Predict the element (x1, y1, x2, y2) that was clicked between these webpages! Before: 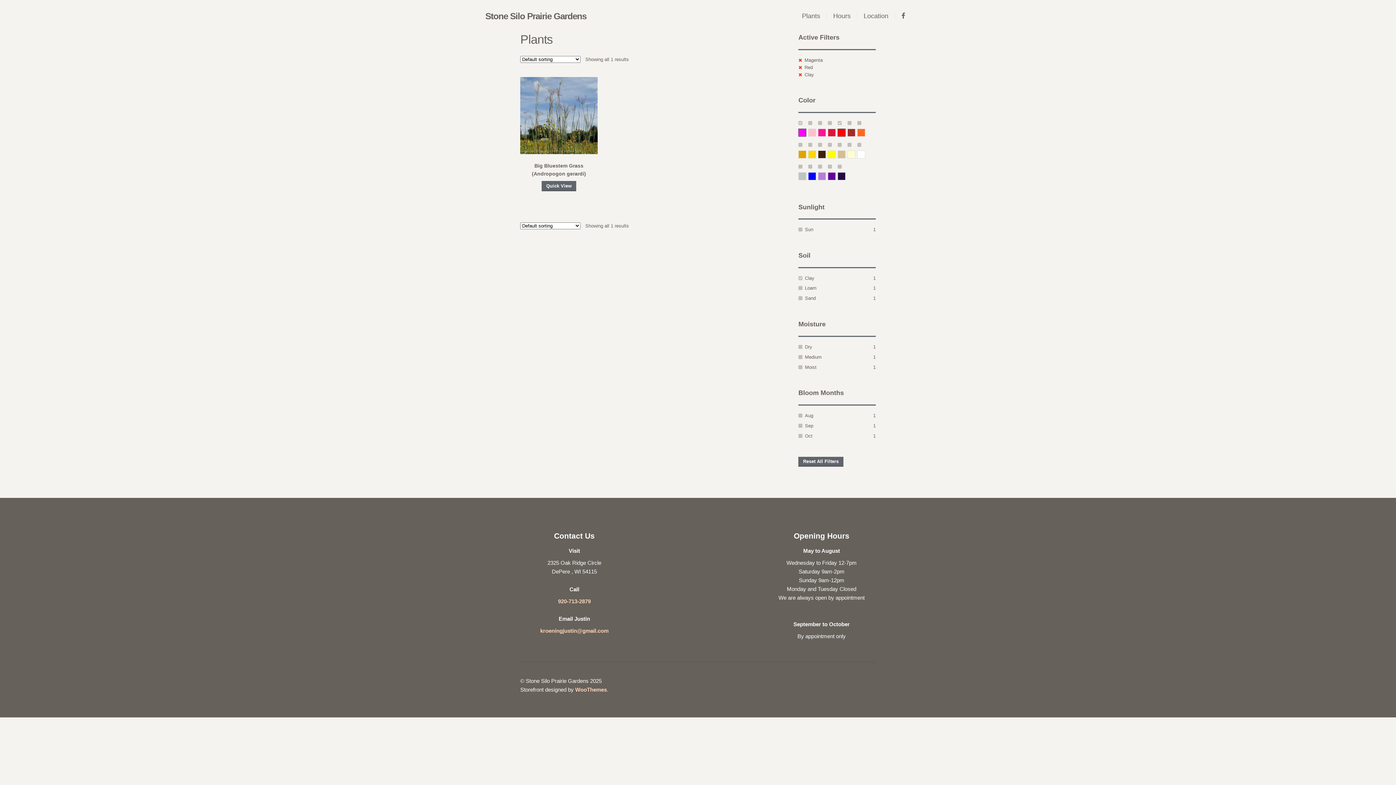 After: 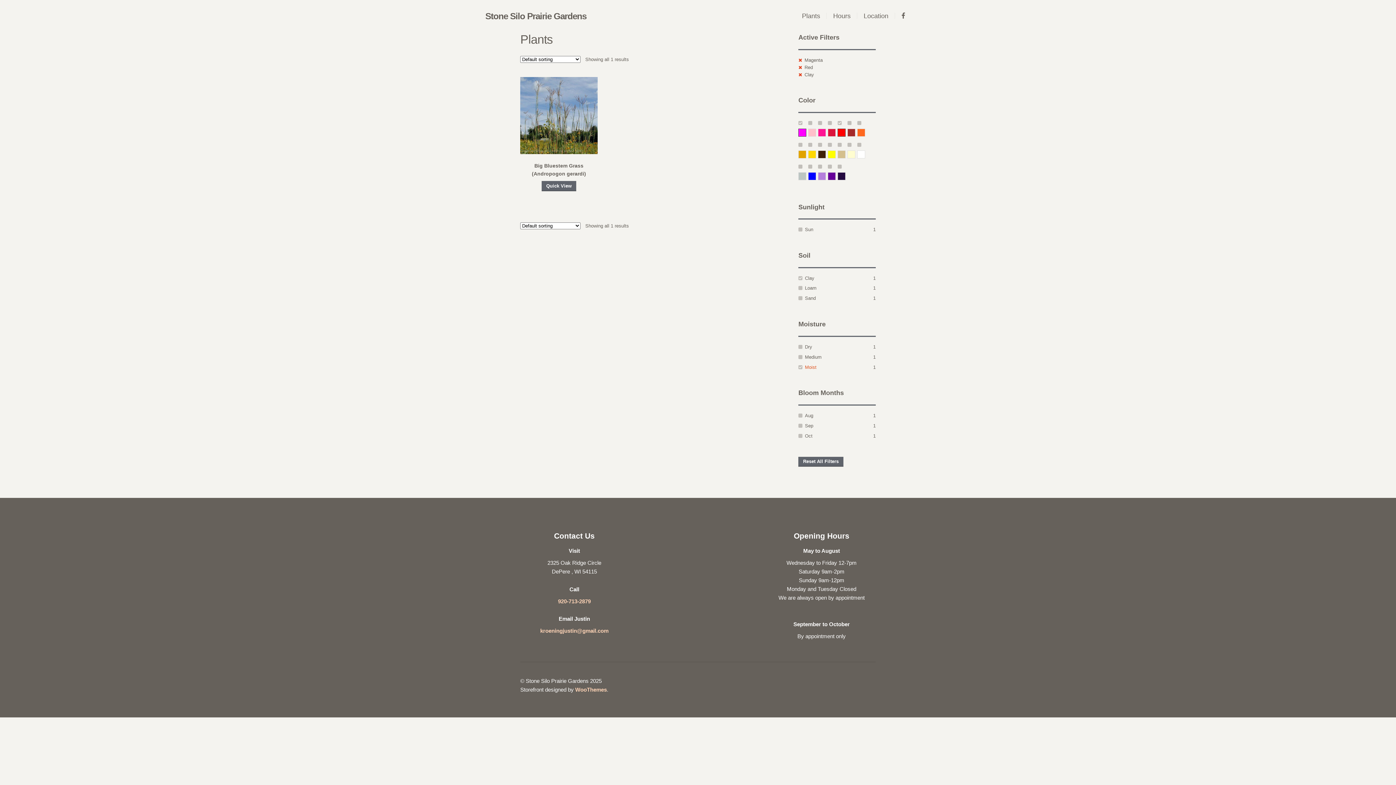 Action: label: Moist bbox: (805, 364, 816, 370)